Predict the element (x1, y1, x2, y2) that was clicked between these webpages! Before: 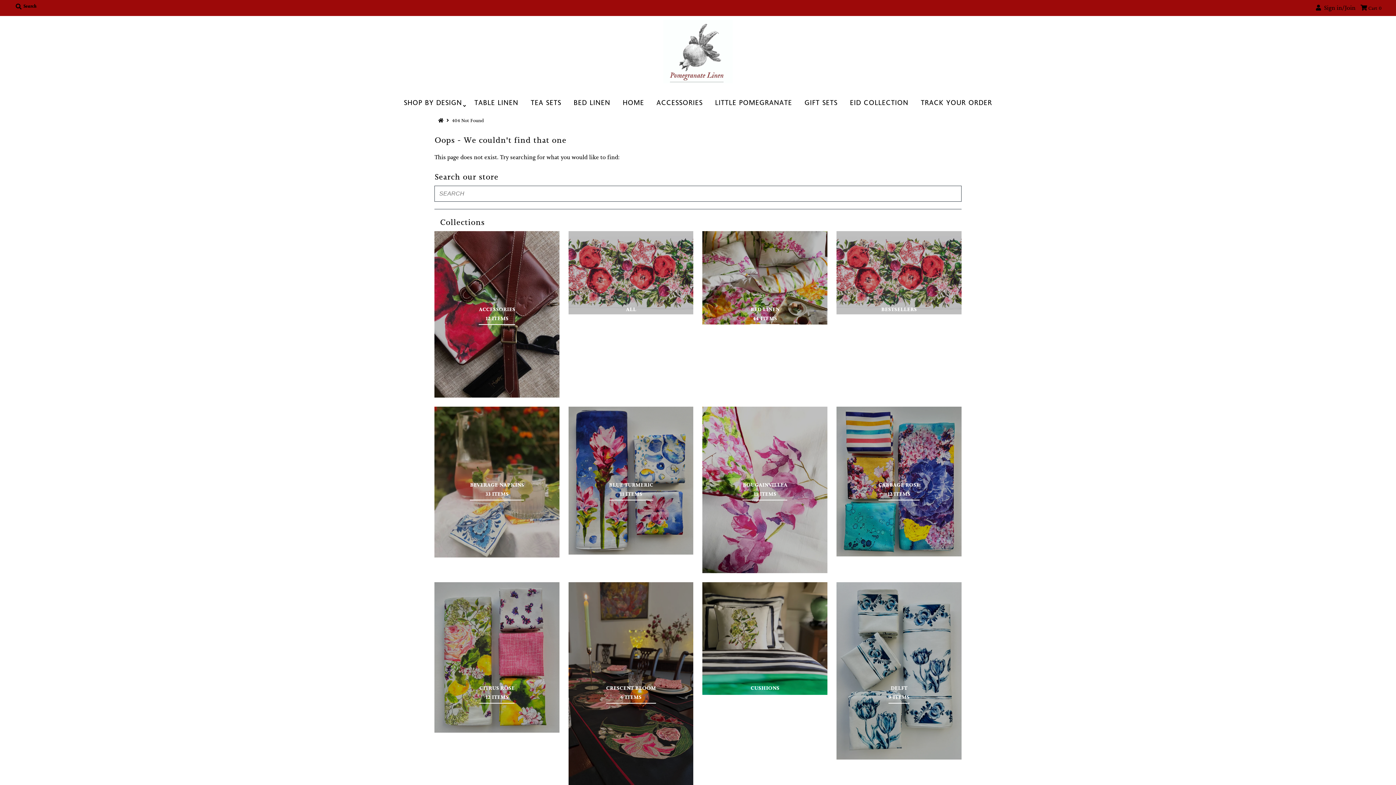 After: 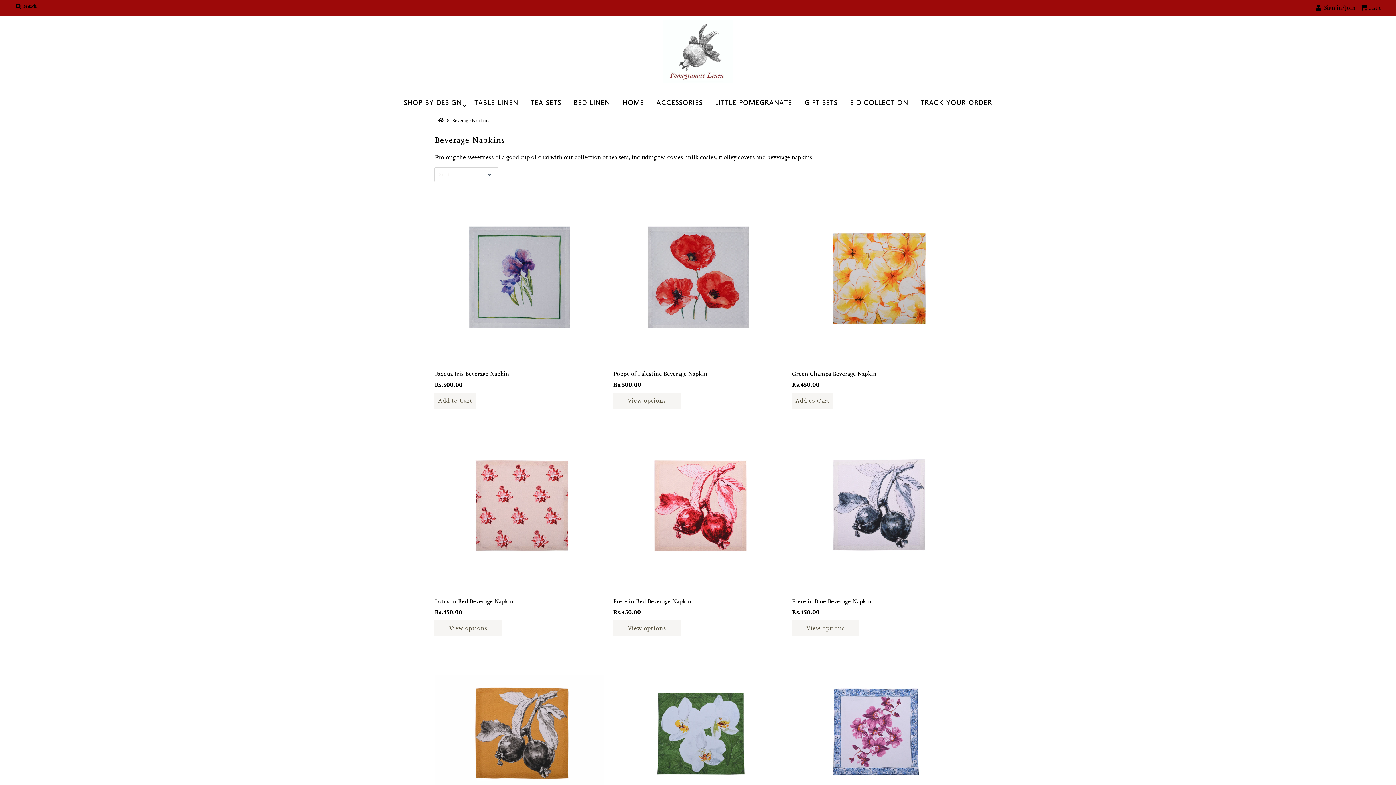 Action: label: BEVERAGE NAPKINS
33 ITEMS bbox: (470, 480, 524, 498)